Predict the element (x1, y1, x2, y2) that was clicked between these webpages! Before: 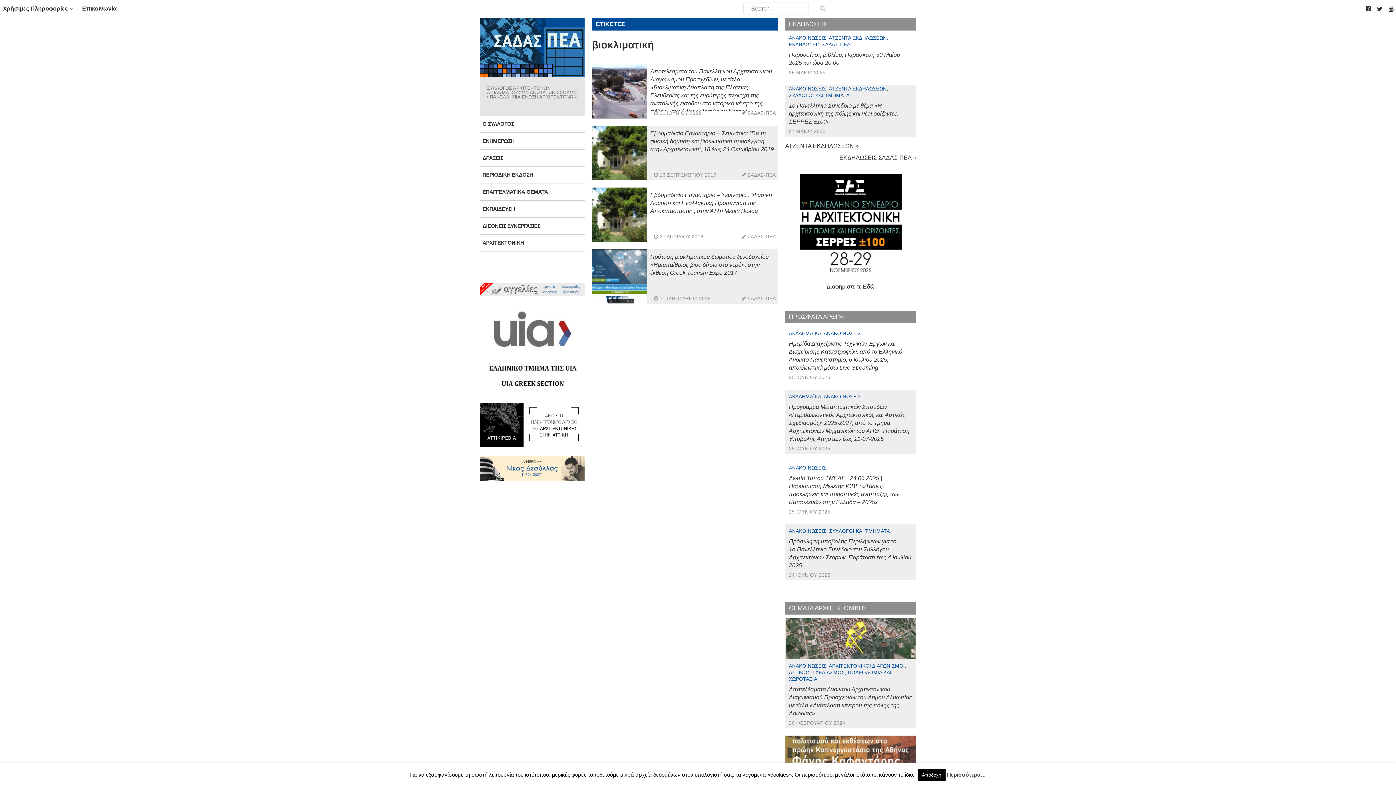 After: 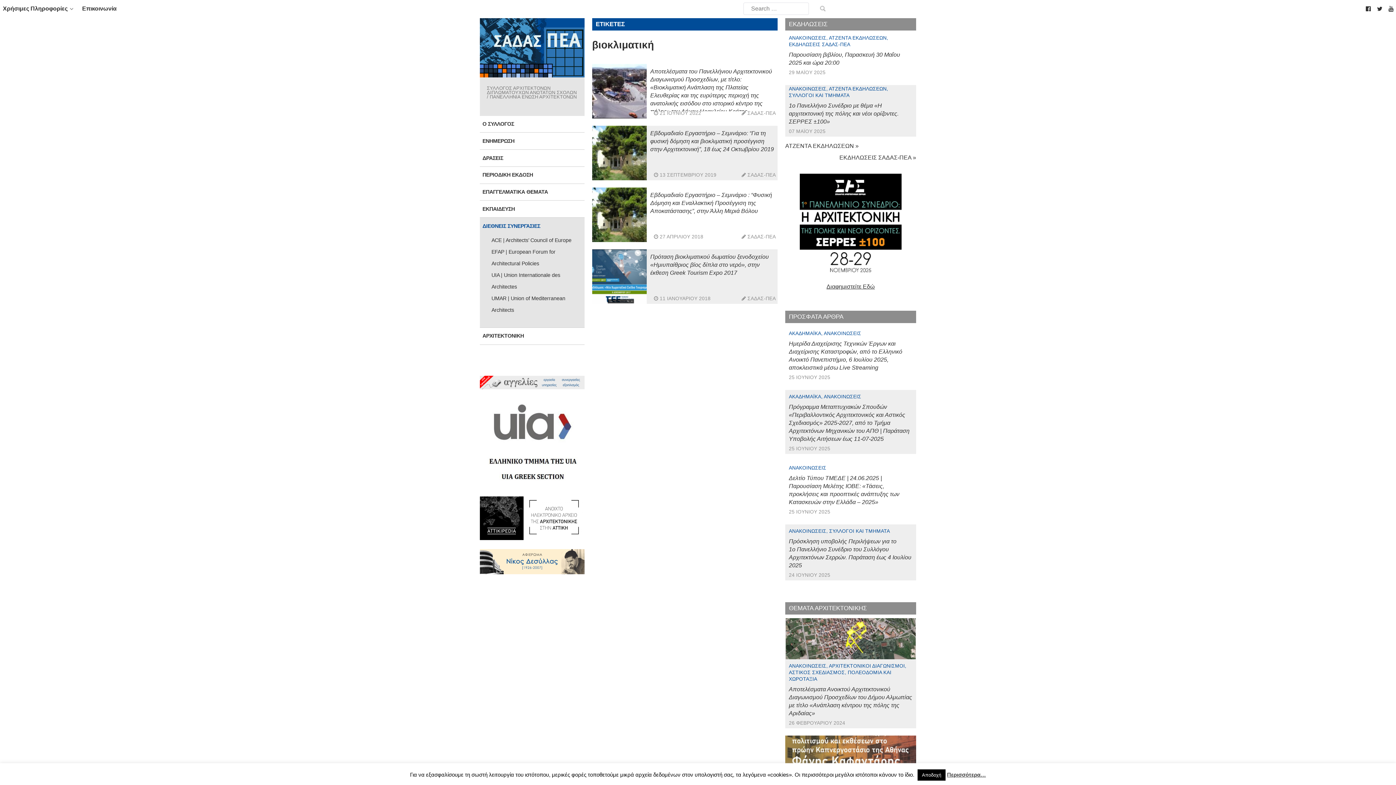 Action: bbox: (480, 217, 584, 234) label: ΔΙΕΘΝΕΙΣ ΣΥΝΕΡΓΑΣΙΕΣ